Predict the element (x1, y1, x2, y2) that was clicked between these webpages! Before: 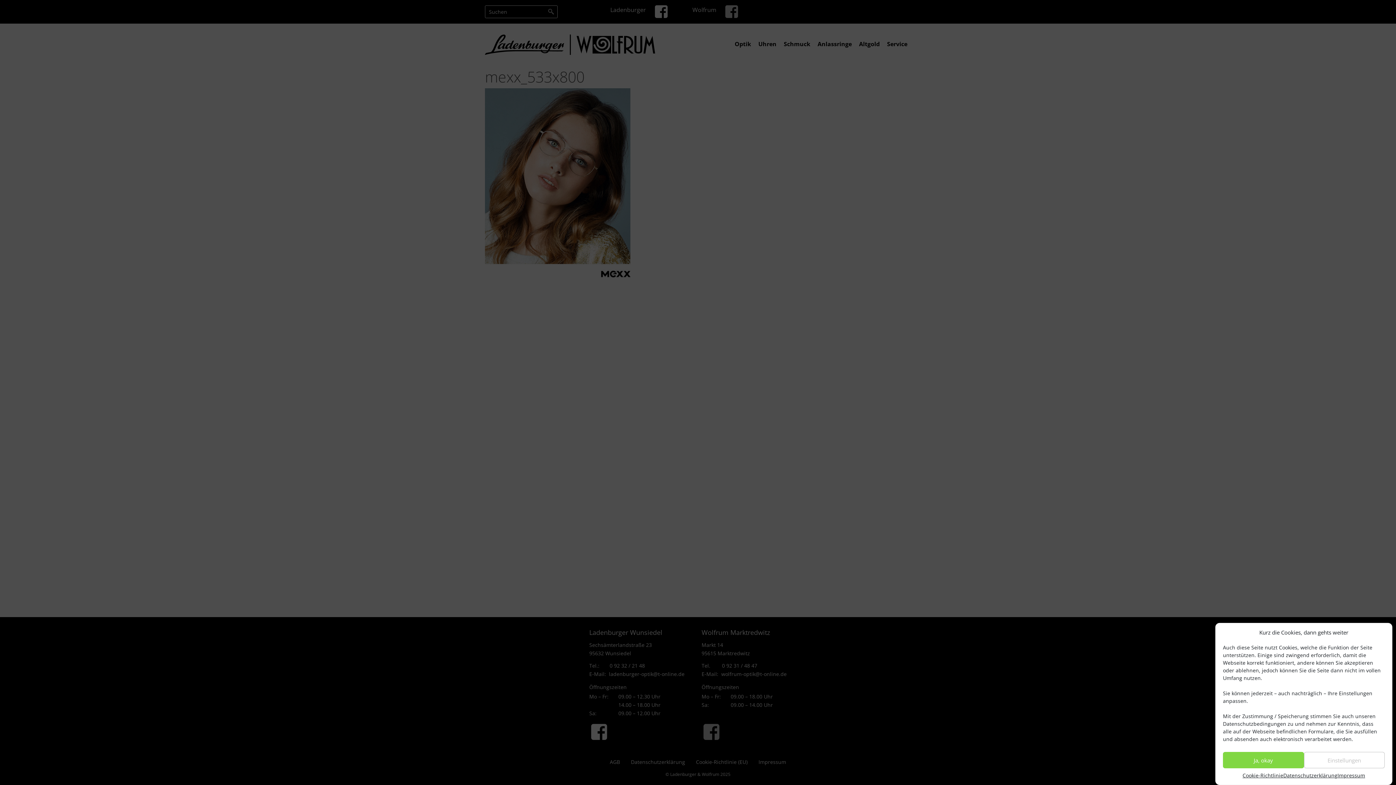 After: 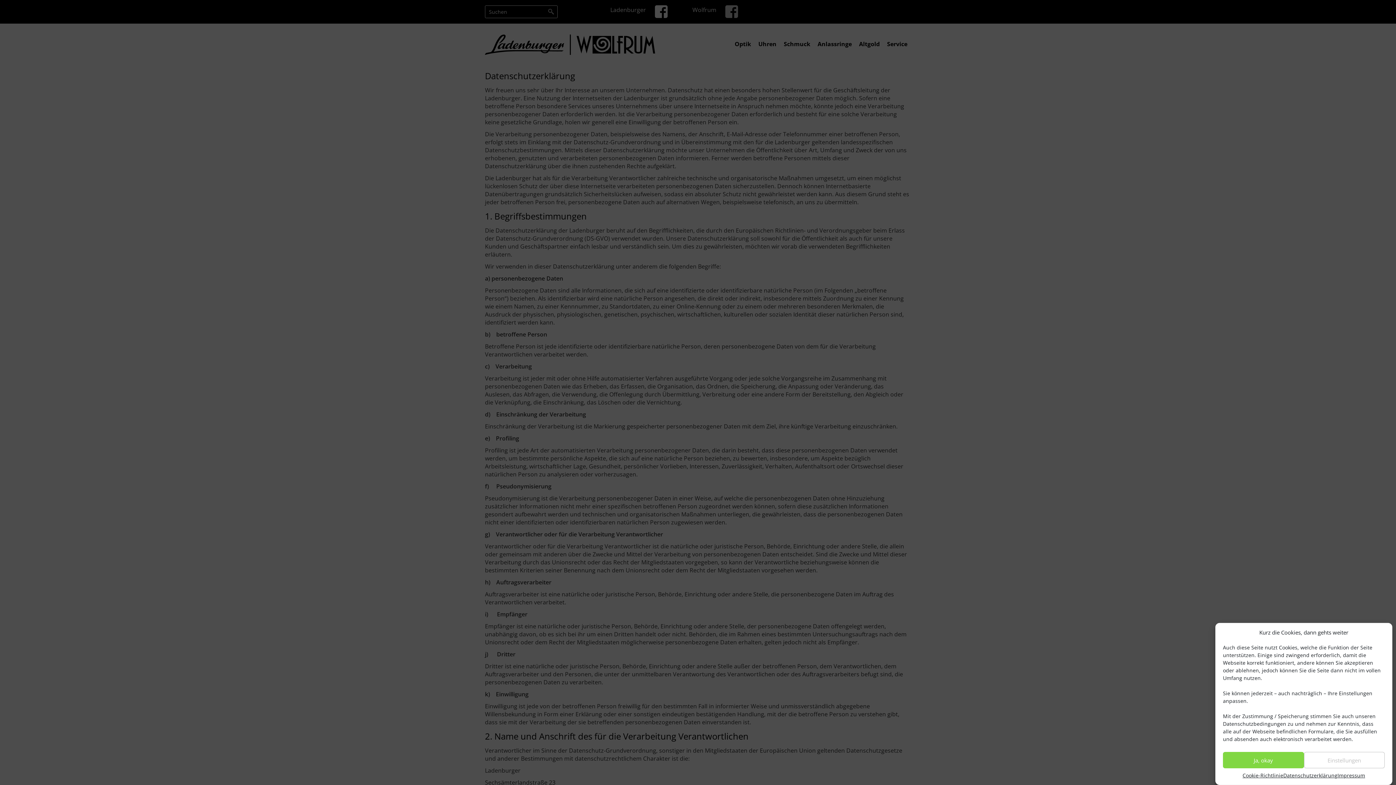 Action: label: Datenschutzbedingungen bbox: (1223, 720, 1286, 727)